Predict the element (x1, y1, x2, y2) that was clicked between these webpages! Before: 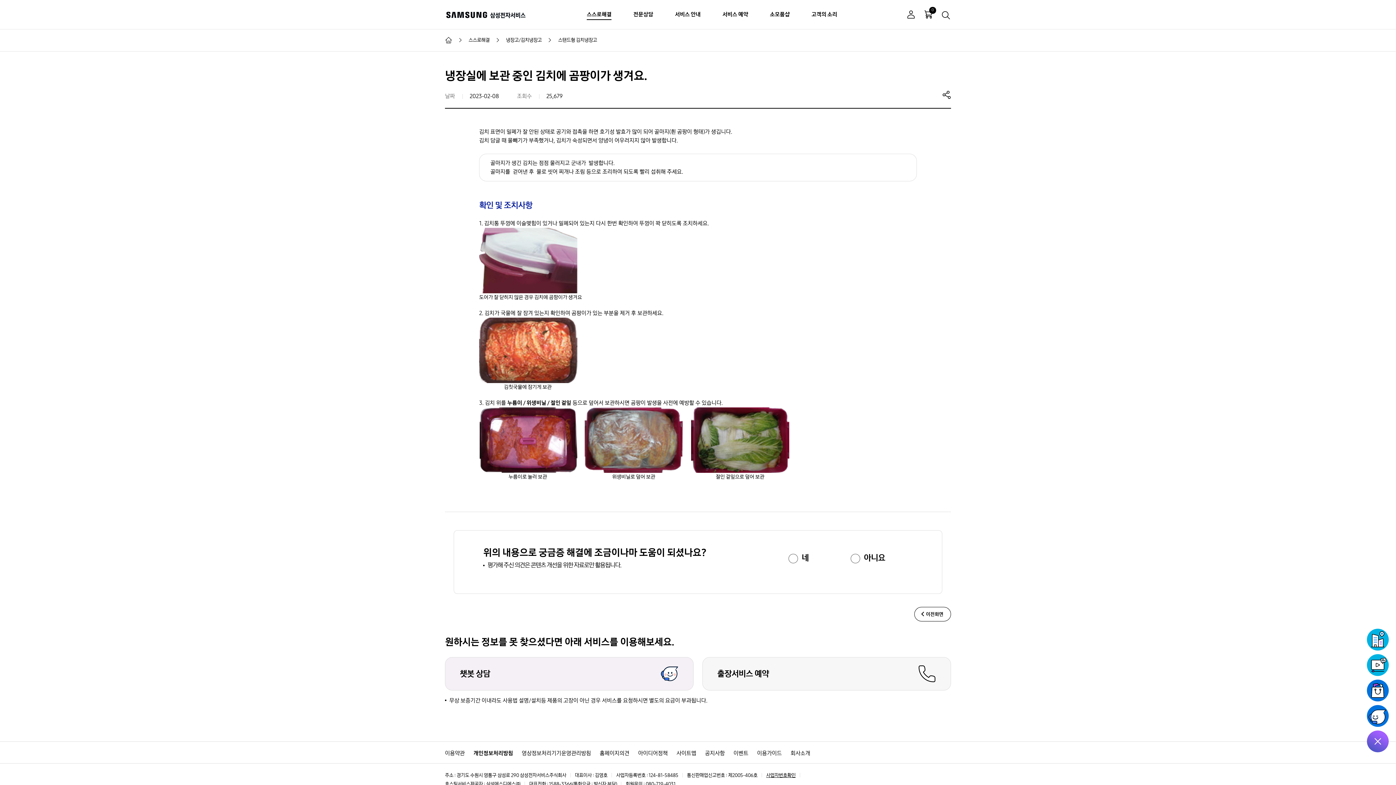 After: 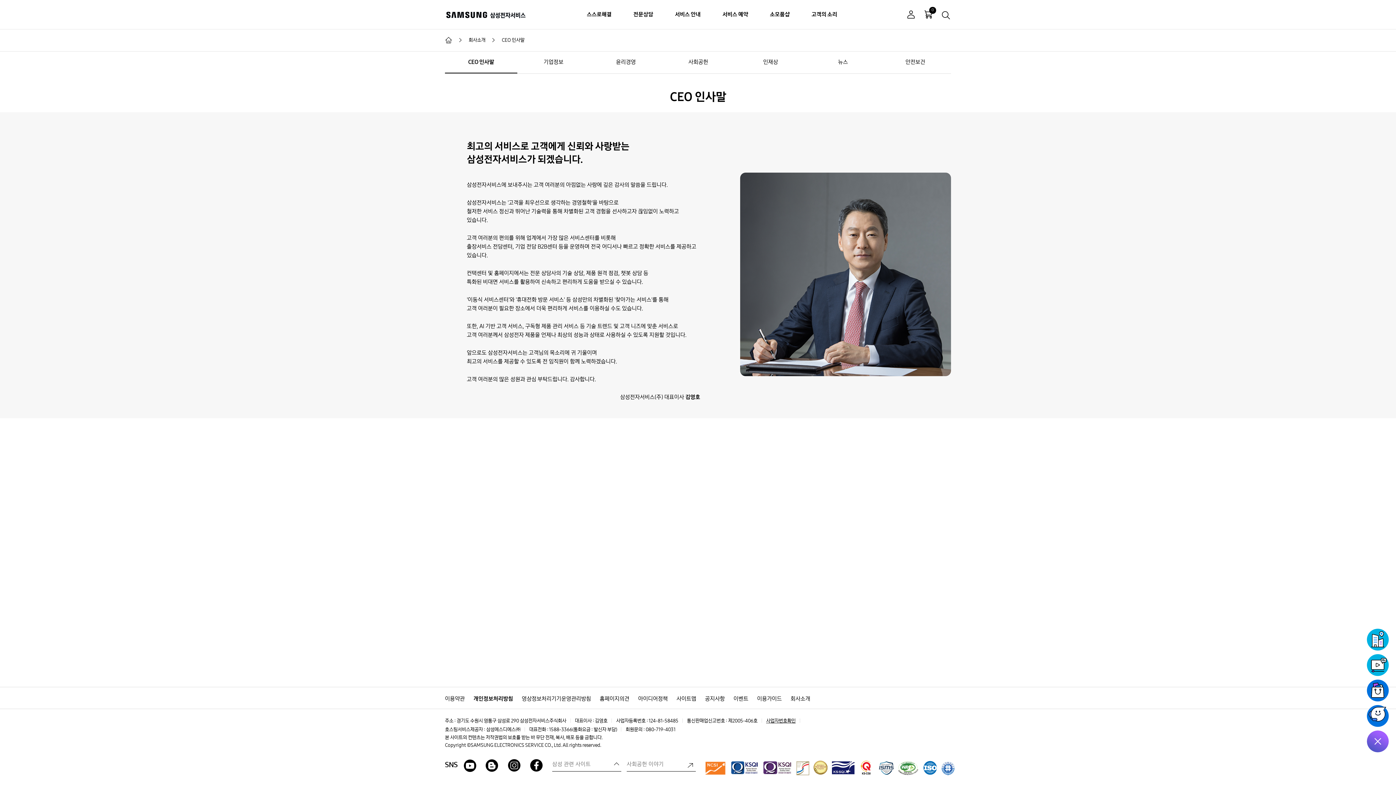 Action: label: 회사소개 bbox: (790, 749, 810, 758)